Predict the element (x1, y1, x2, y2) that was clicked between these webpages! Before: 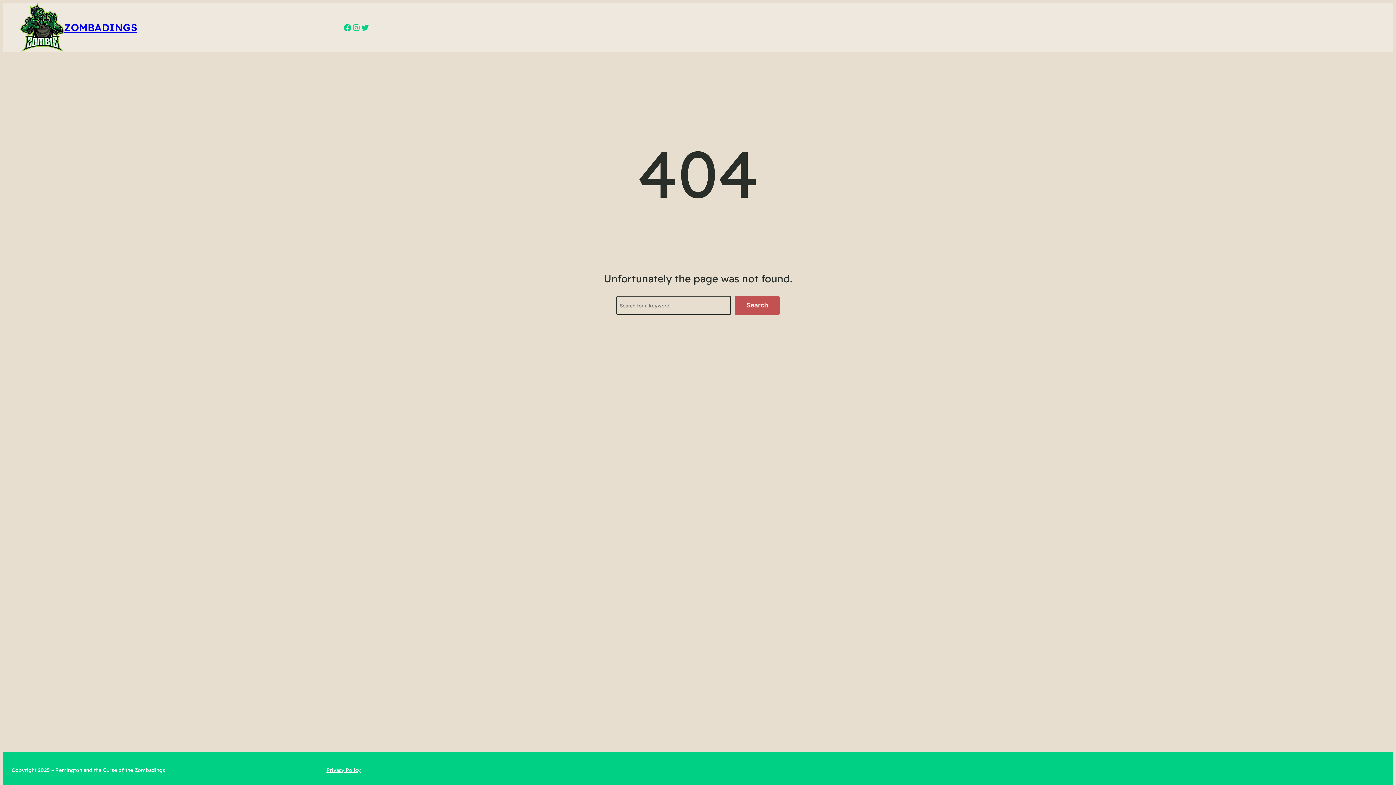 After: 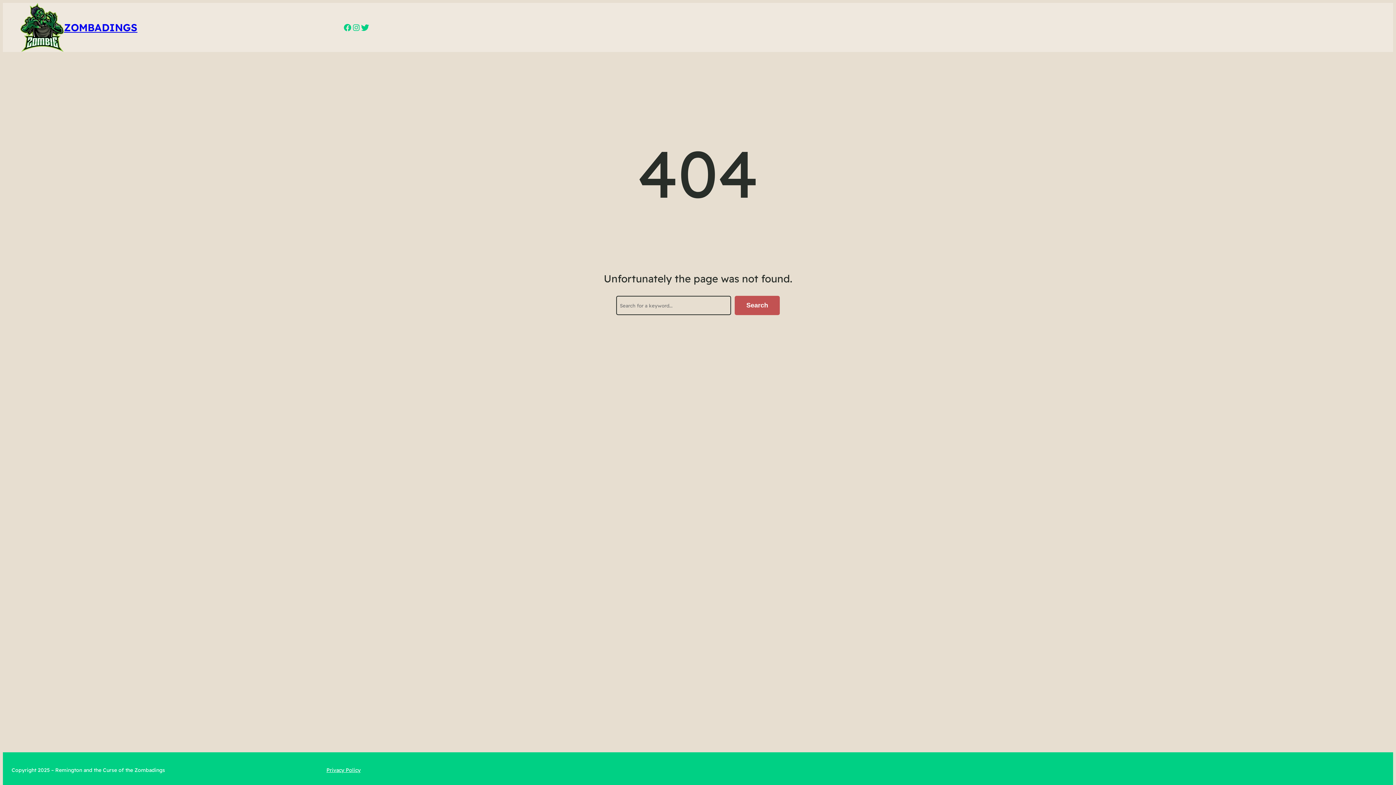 Action: label: Twitter bbox: (360, 23, 369, 31)